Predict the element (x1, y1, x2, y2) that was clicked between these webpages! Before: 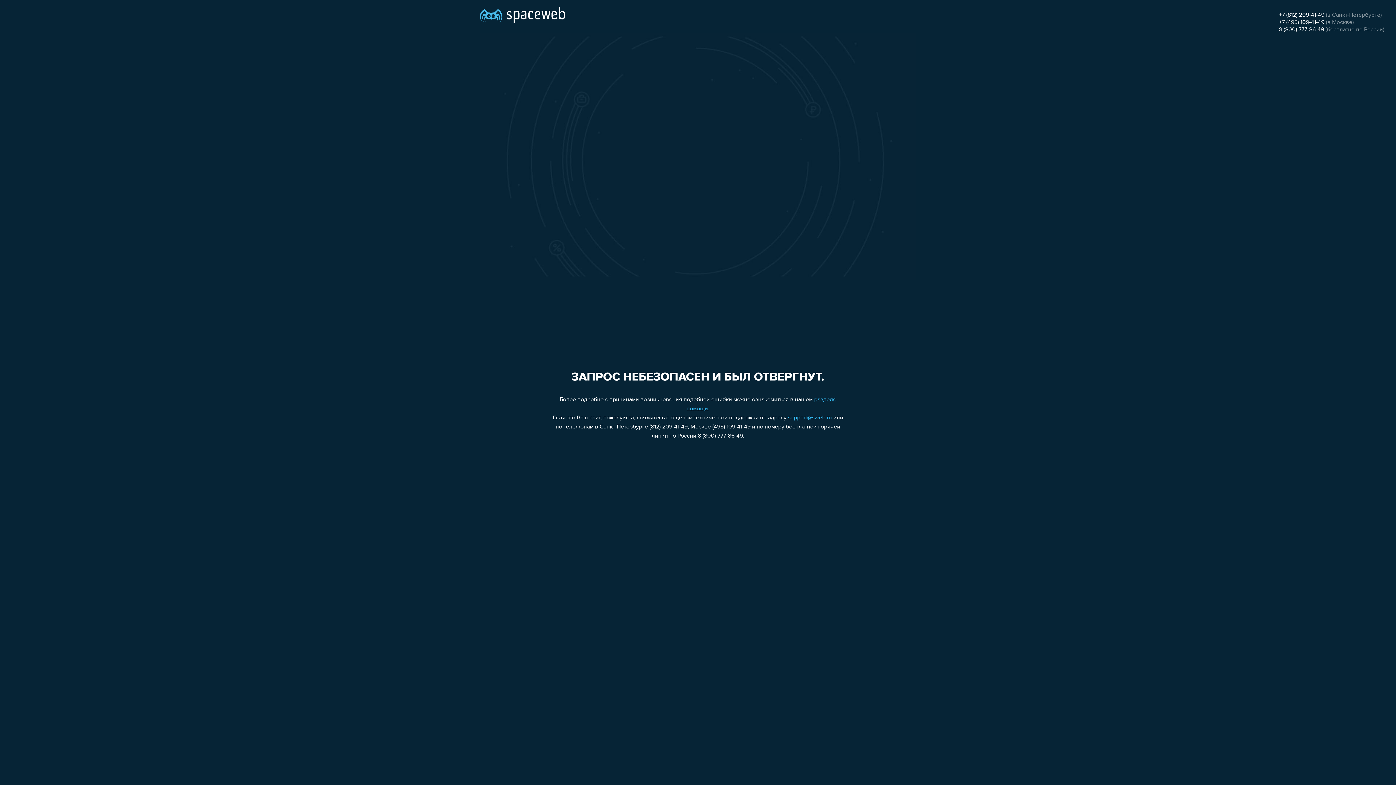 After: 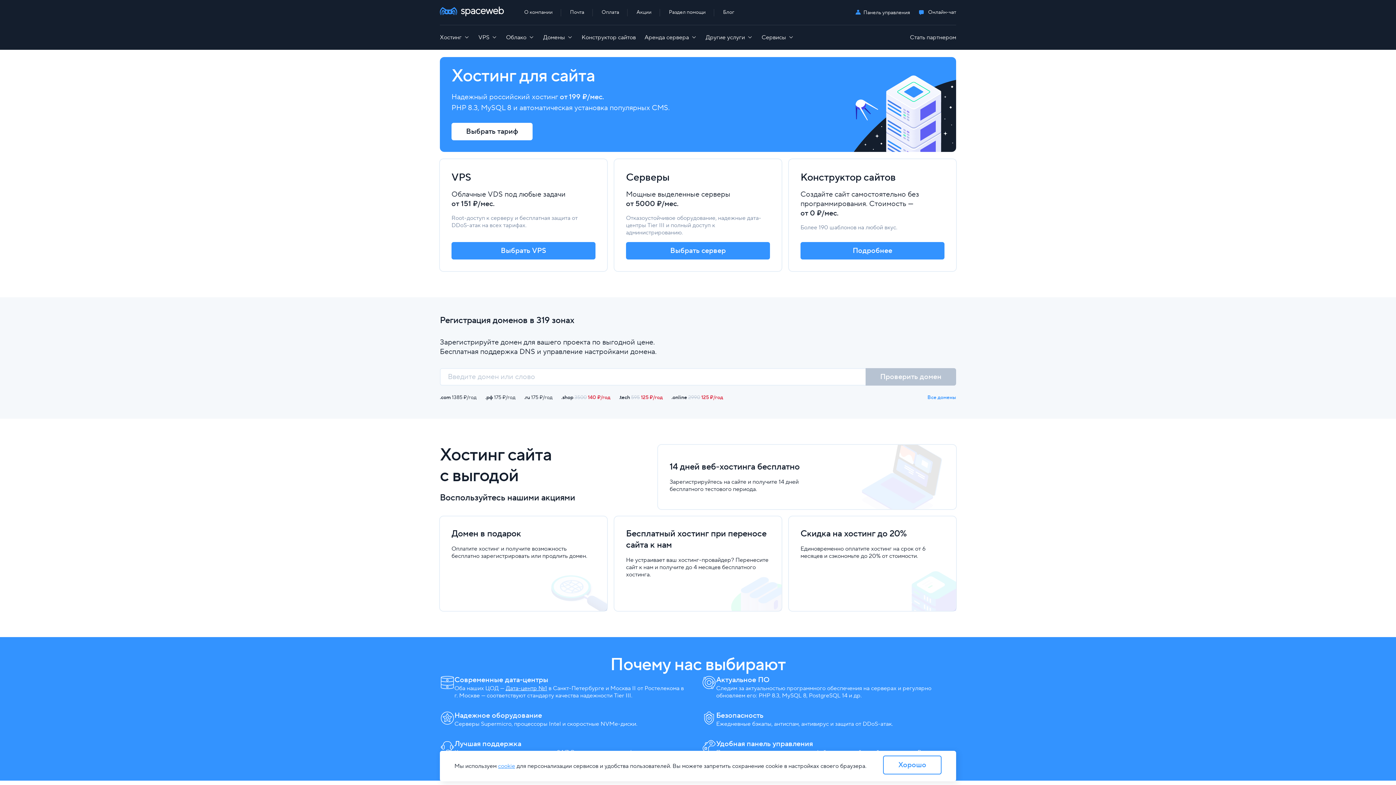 Action: bbox: (480, 0, 565, 25)